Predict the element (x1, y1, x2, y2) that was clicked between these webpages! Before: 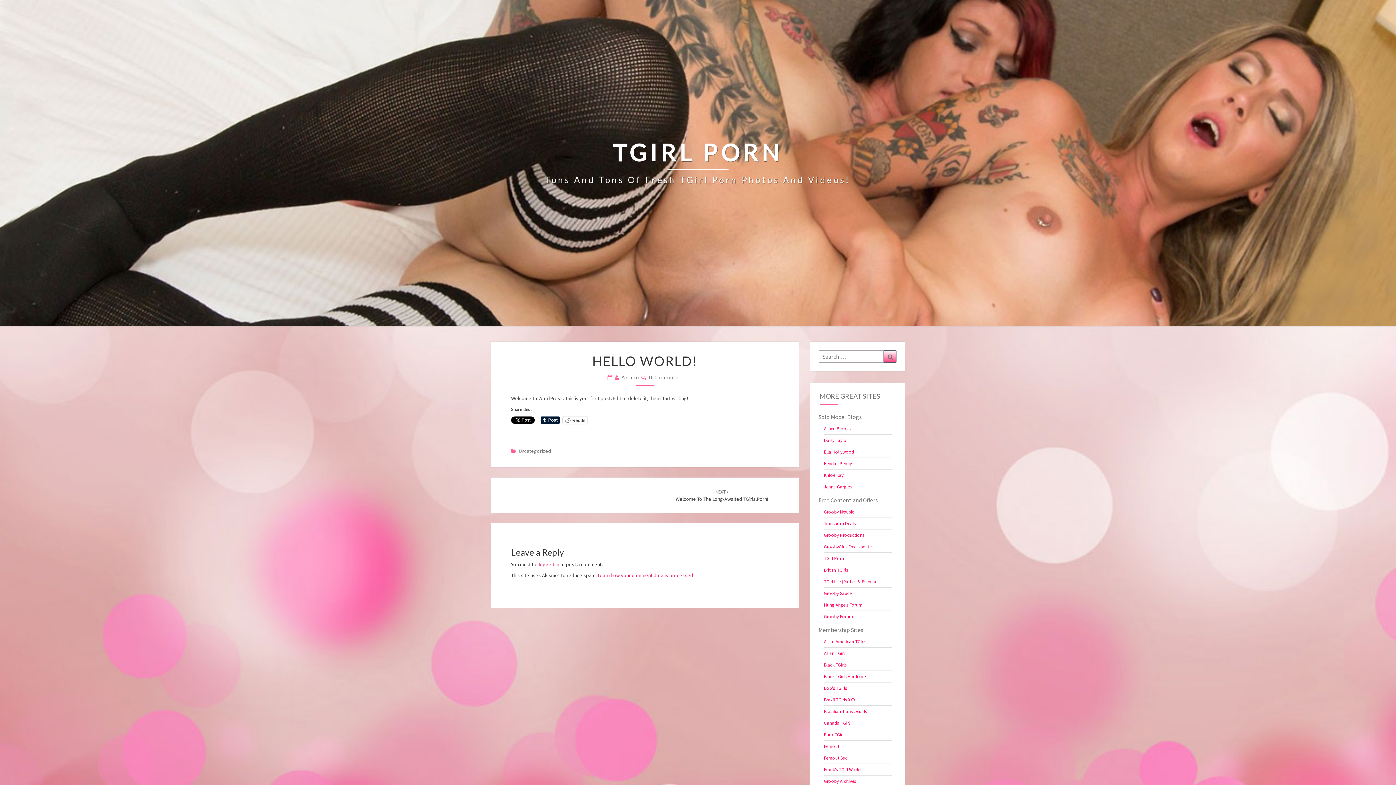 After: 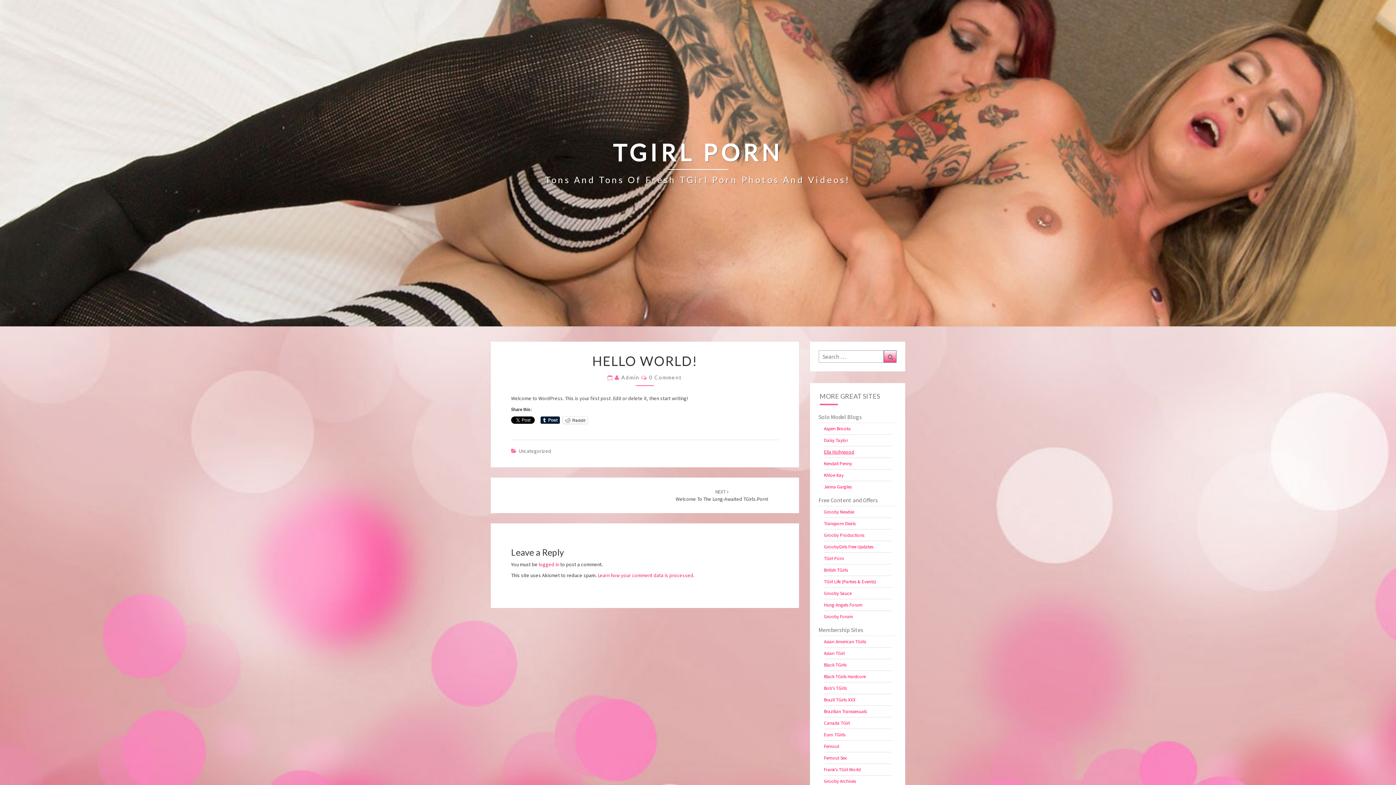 Action: label: Ella Hollywood bbox: (824, 448, 854, 455)